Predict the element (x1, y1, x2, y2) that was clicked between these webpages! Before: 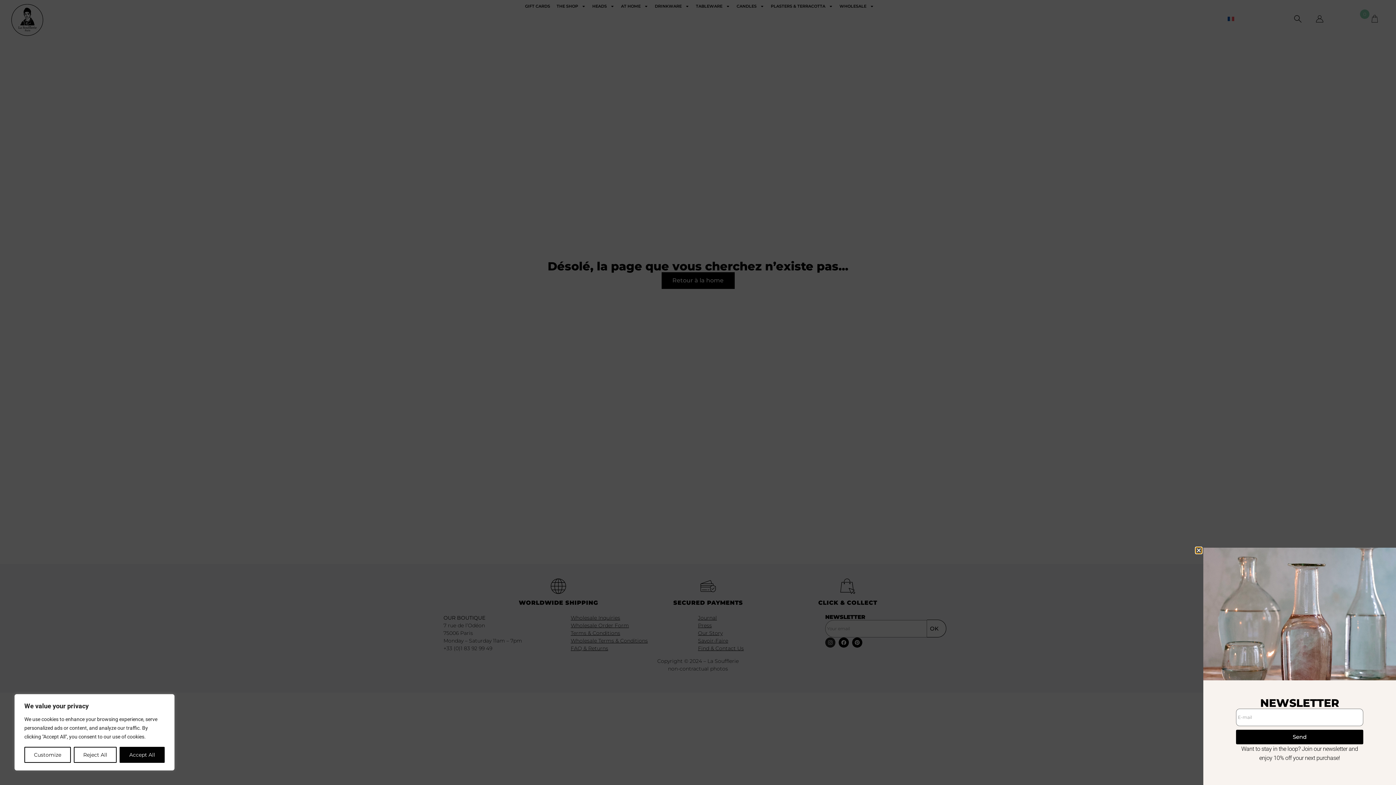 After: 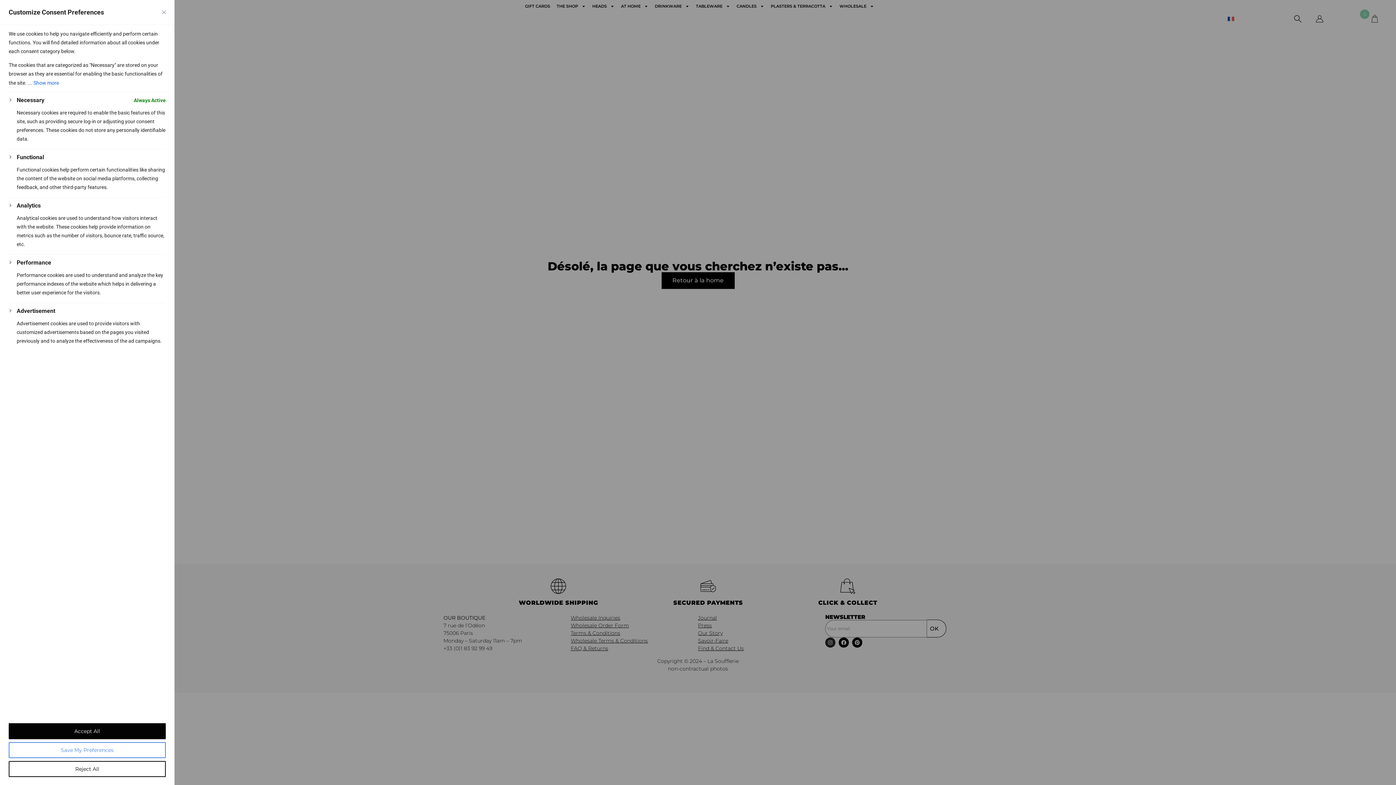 Action: label: Customize bbox: (24, 747, 70, 763)